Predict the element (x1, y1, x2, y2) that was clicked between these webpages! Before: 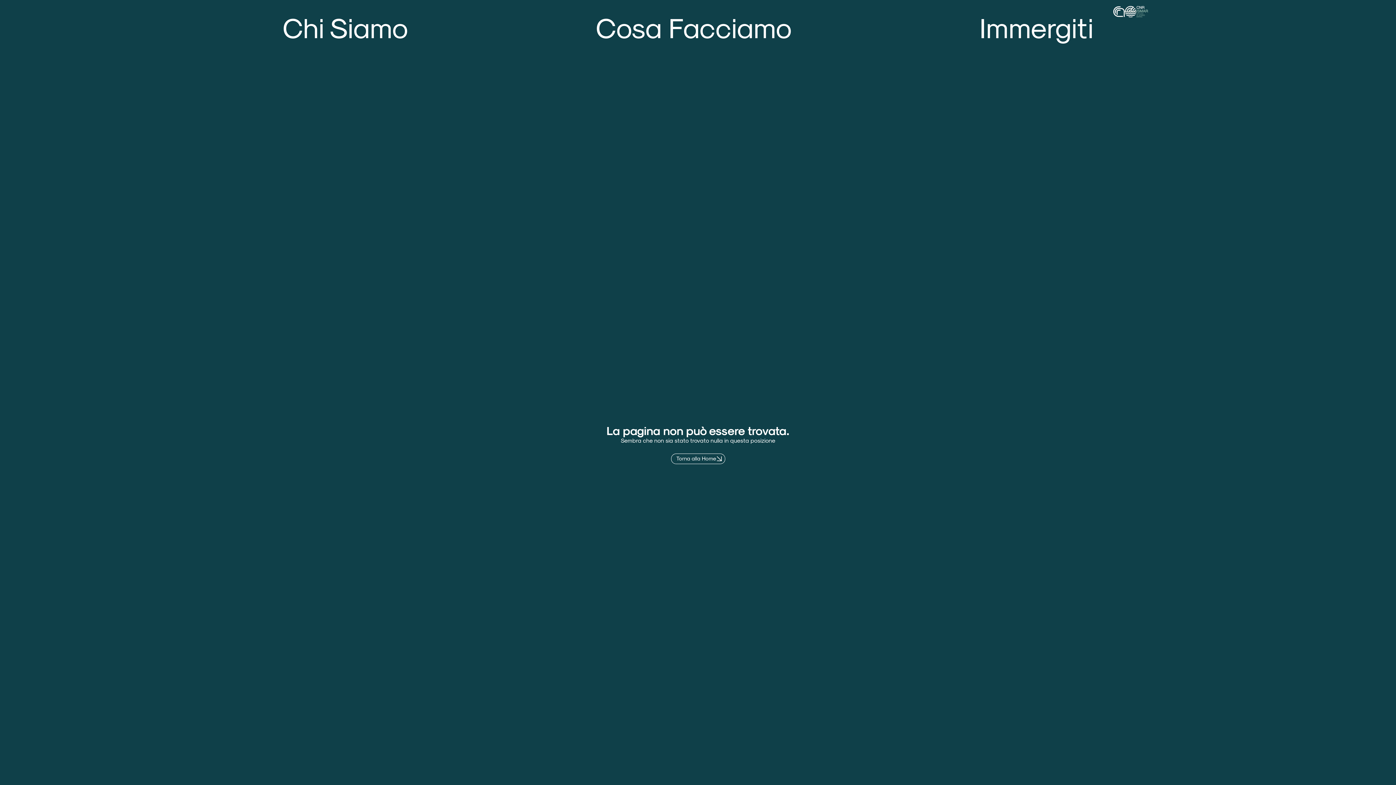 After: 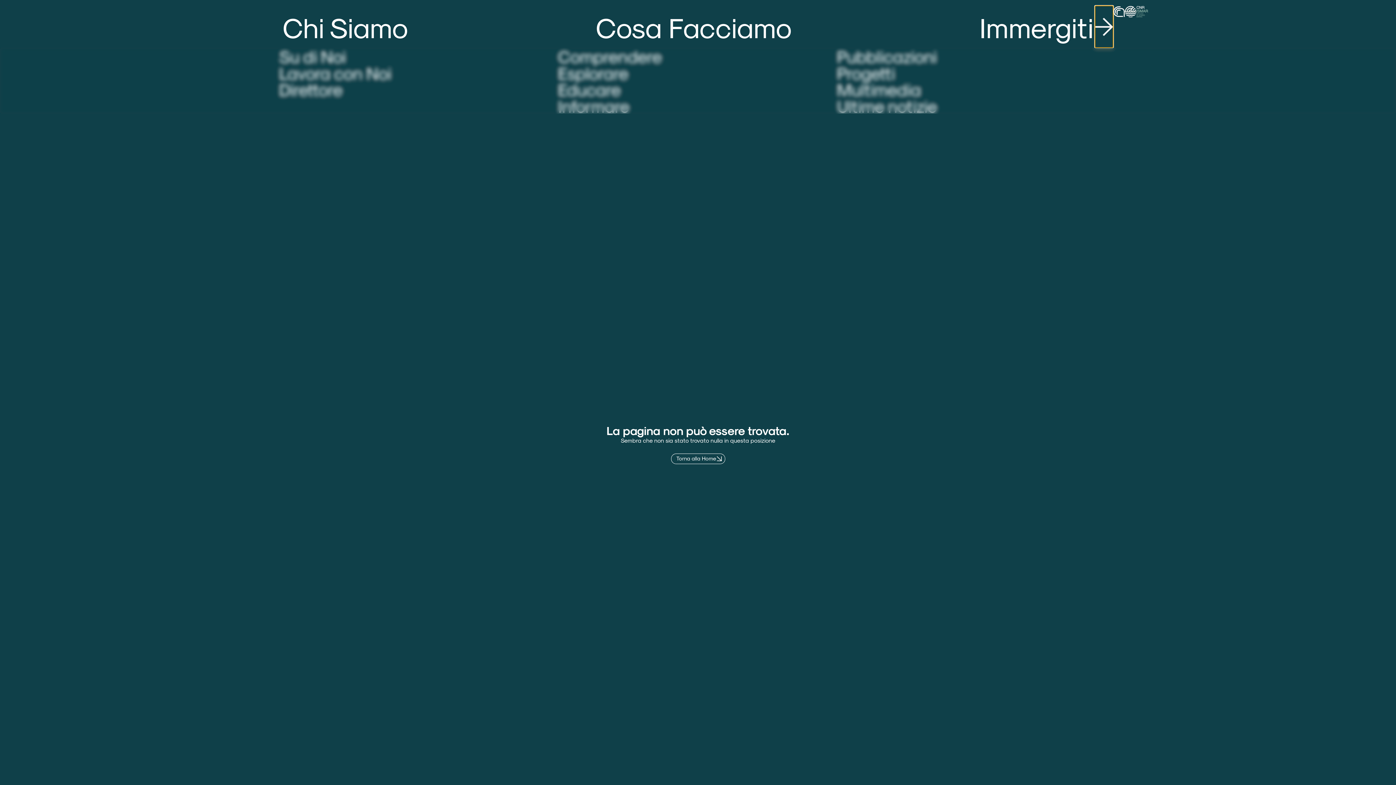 Action: label: Open Immergiti bbox: (1095, 5, 1113, 47)